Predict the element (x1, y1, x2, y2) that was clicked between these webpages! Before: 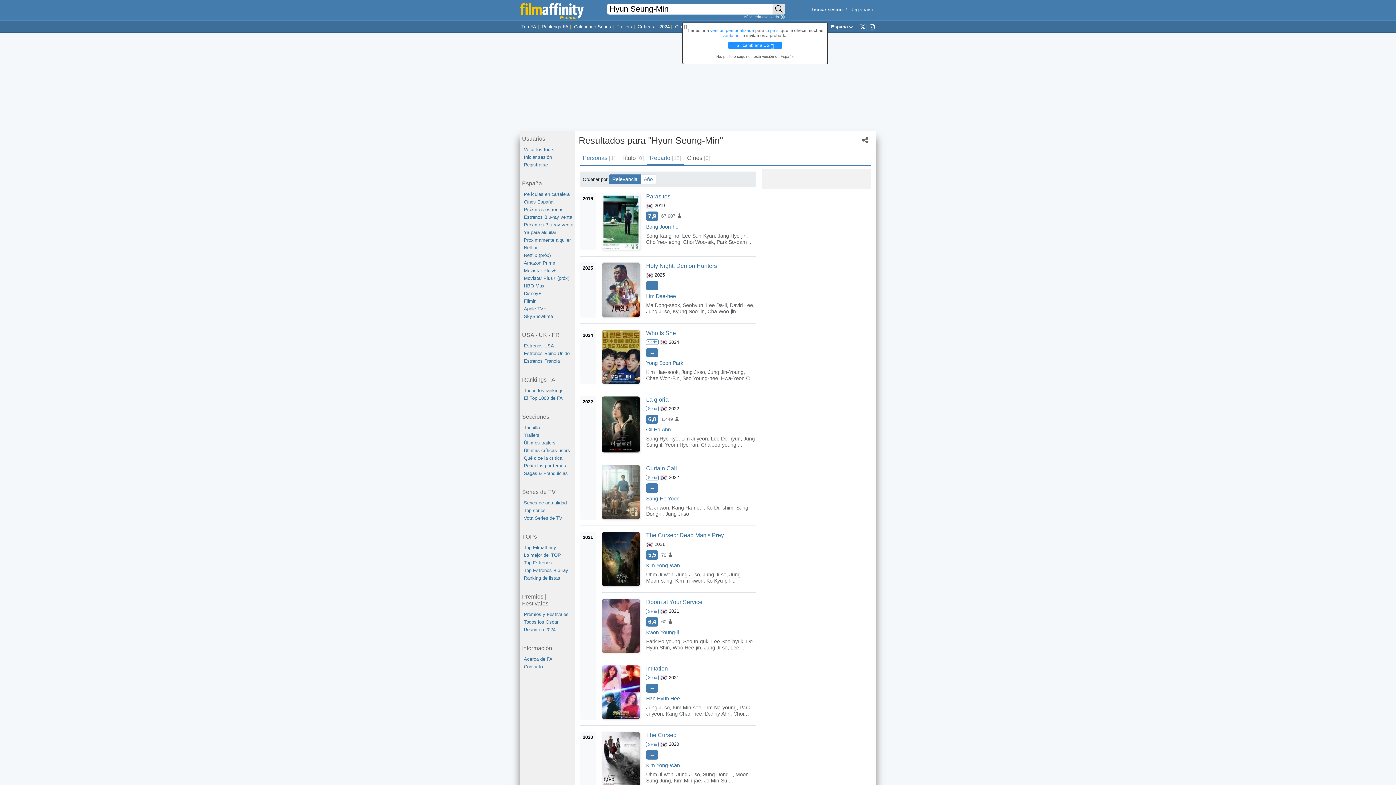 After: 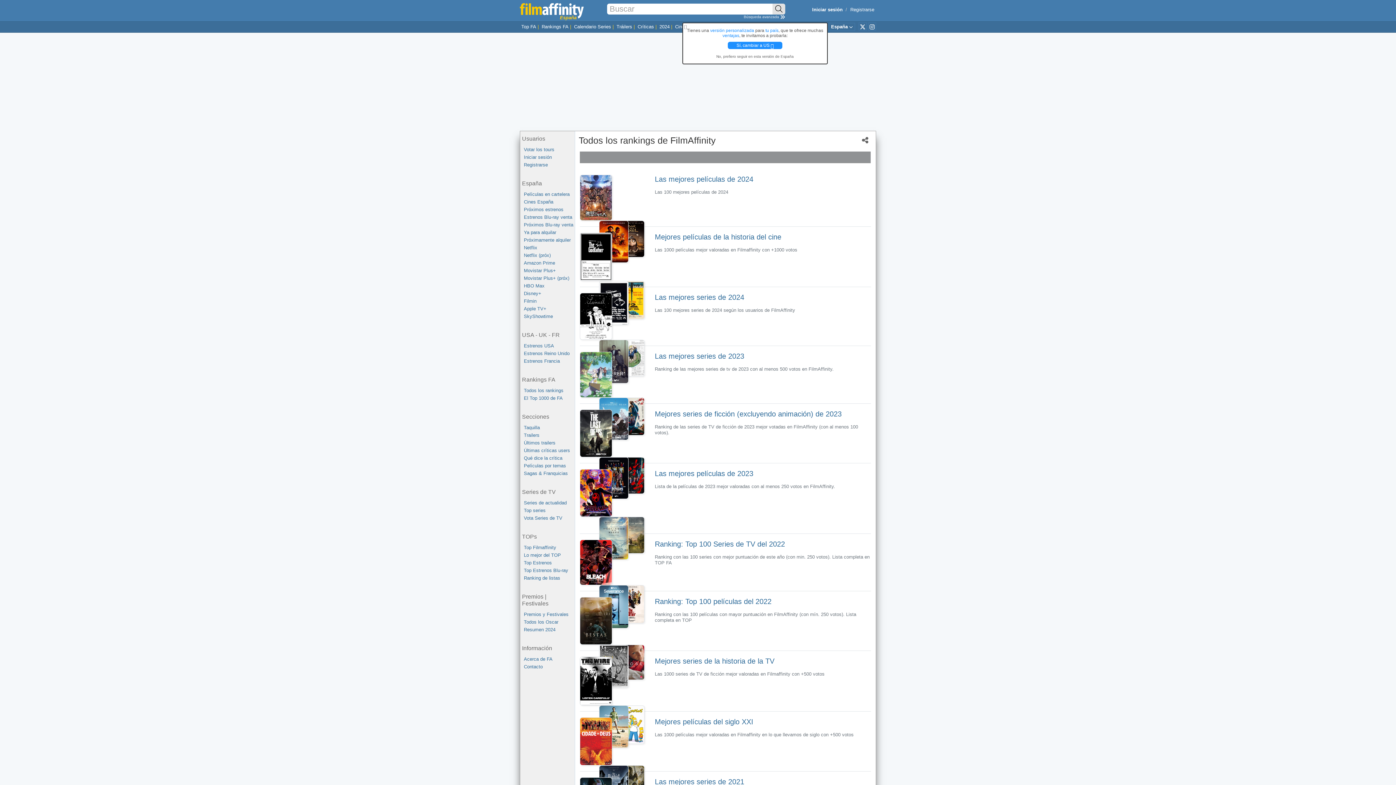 Action: bbox: (524, 386, 574, 394) label: Todos los rankings